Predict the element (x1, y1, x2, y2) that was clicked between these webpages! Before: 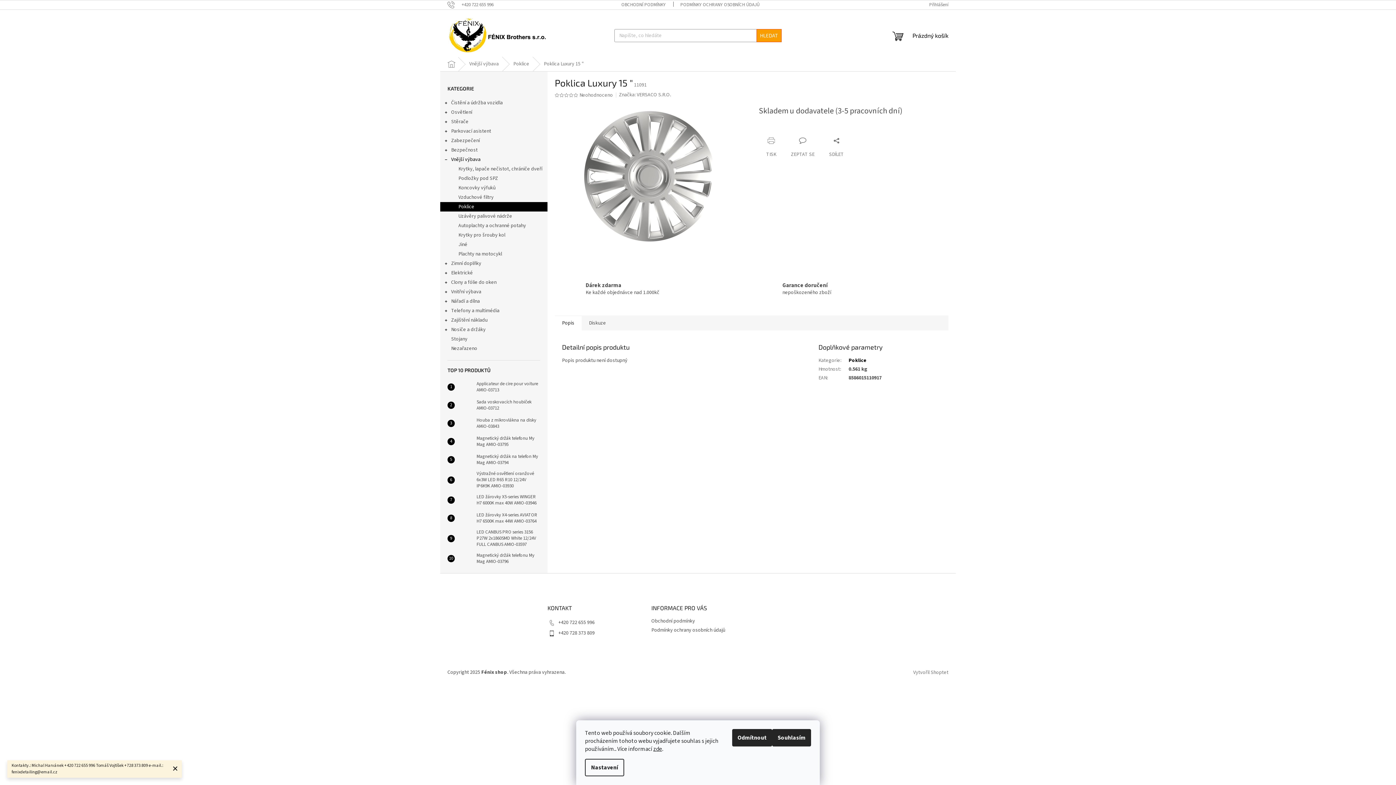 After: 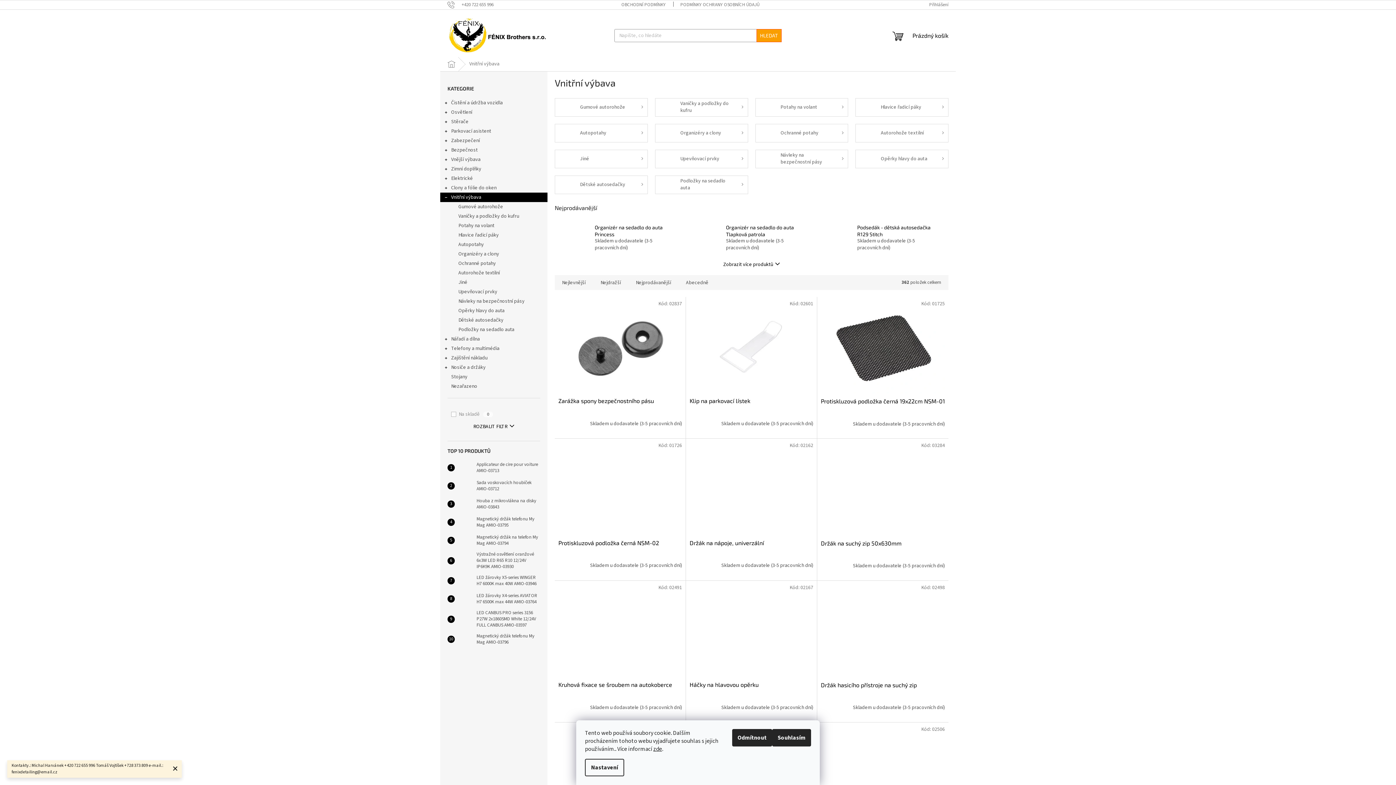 Action: label: Vnitřní výbava
  bbox: (440, 287, 547, 296)